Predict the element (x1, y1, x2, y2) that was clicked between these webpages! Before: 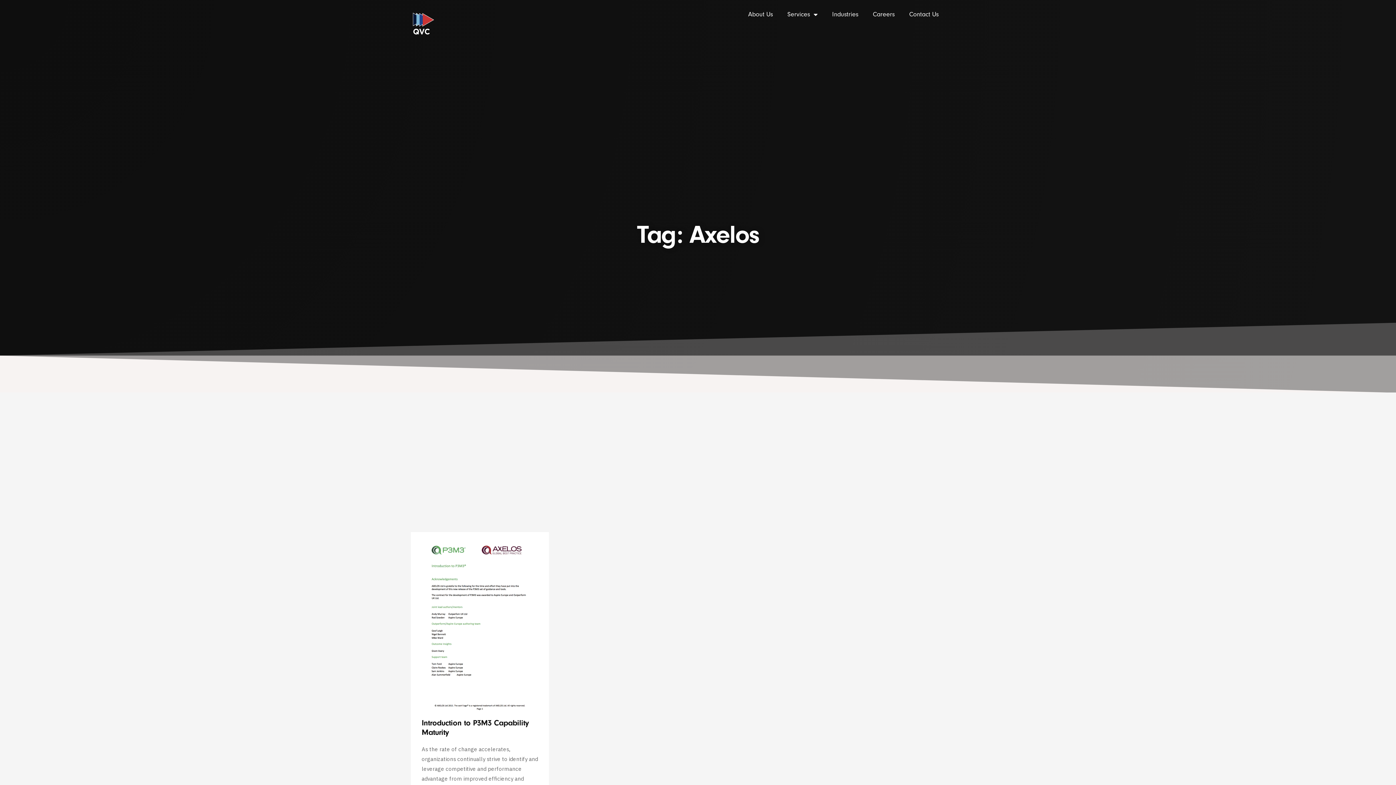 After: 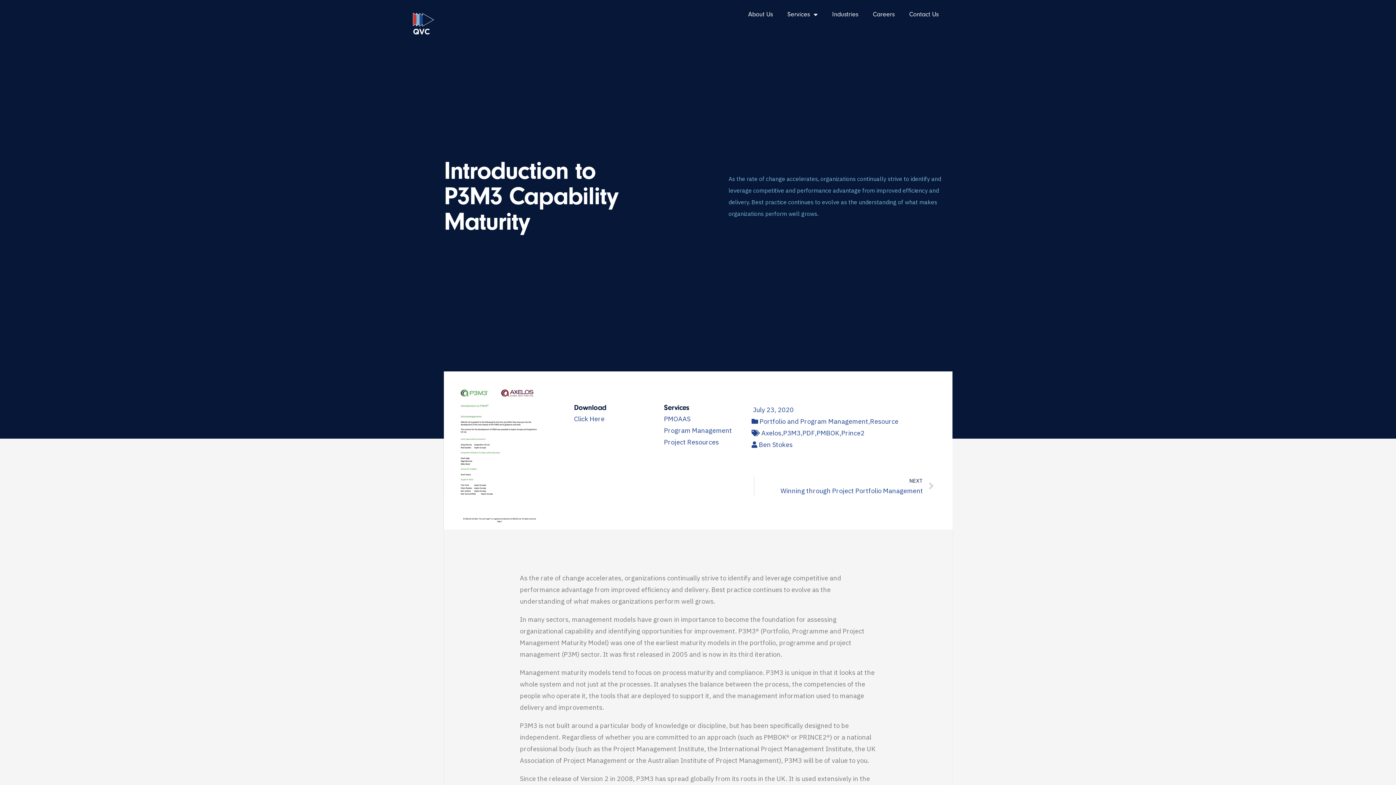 Action: bbox: (410, 532, 549, 710)